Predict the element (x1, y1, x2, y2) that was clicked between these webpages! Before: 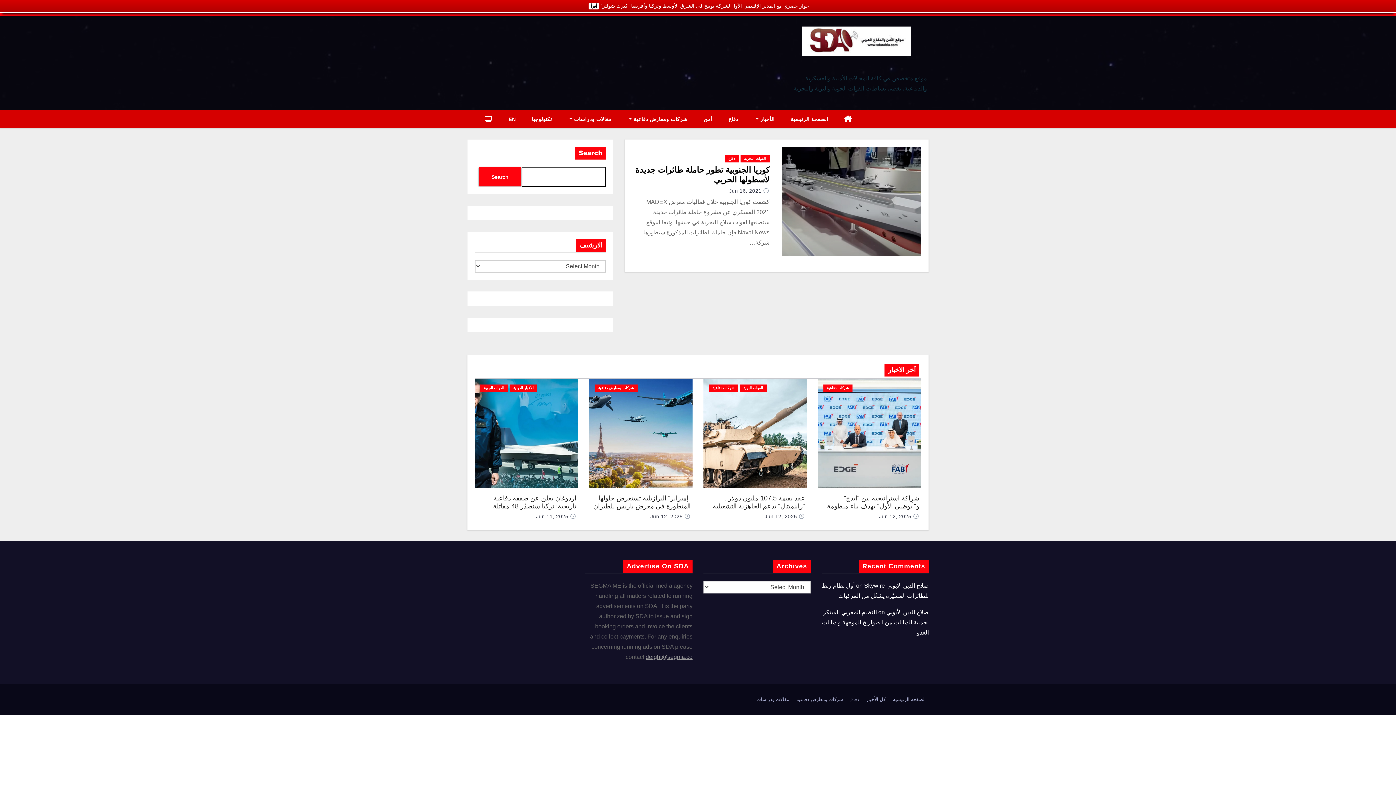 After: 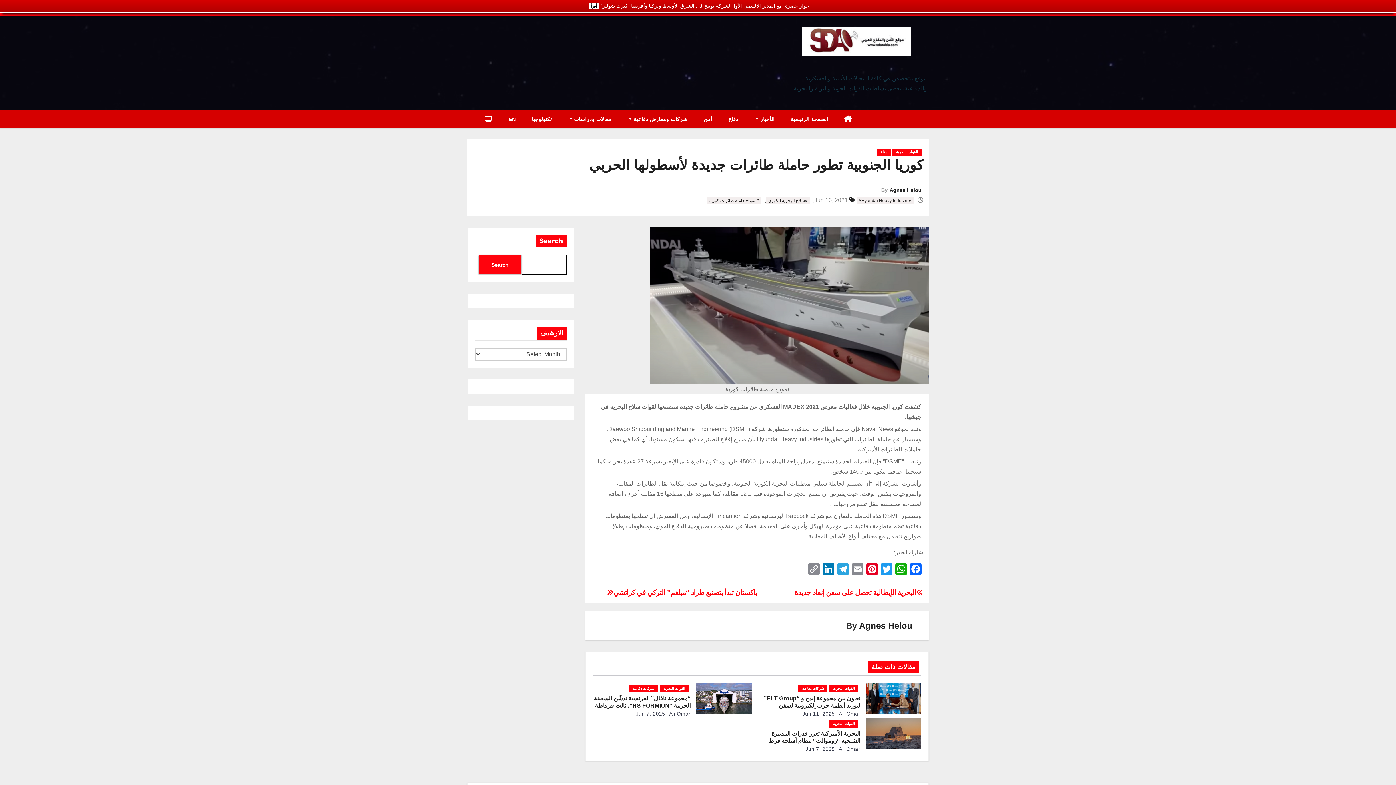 Action: bbox: (782, 146, 921, 256)